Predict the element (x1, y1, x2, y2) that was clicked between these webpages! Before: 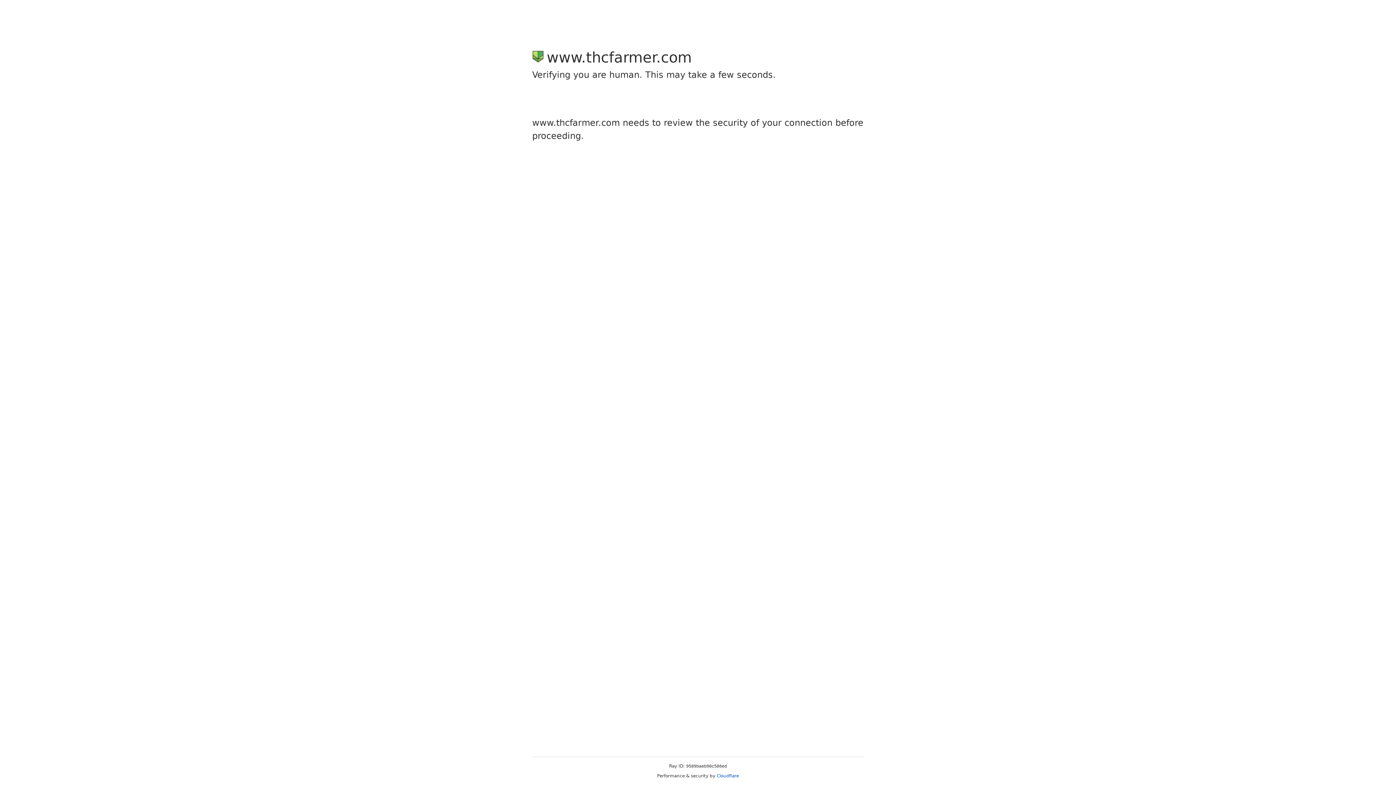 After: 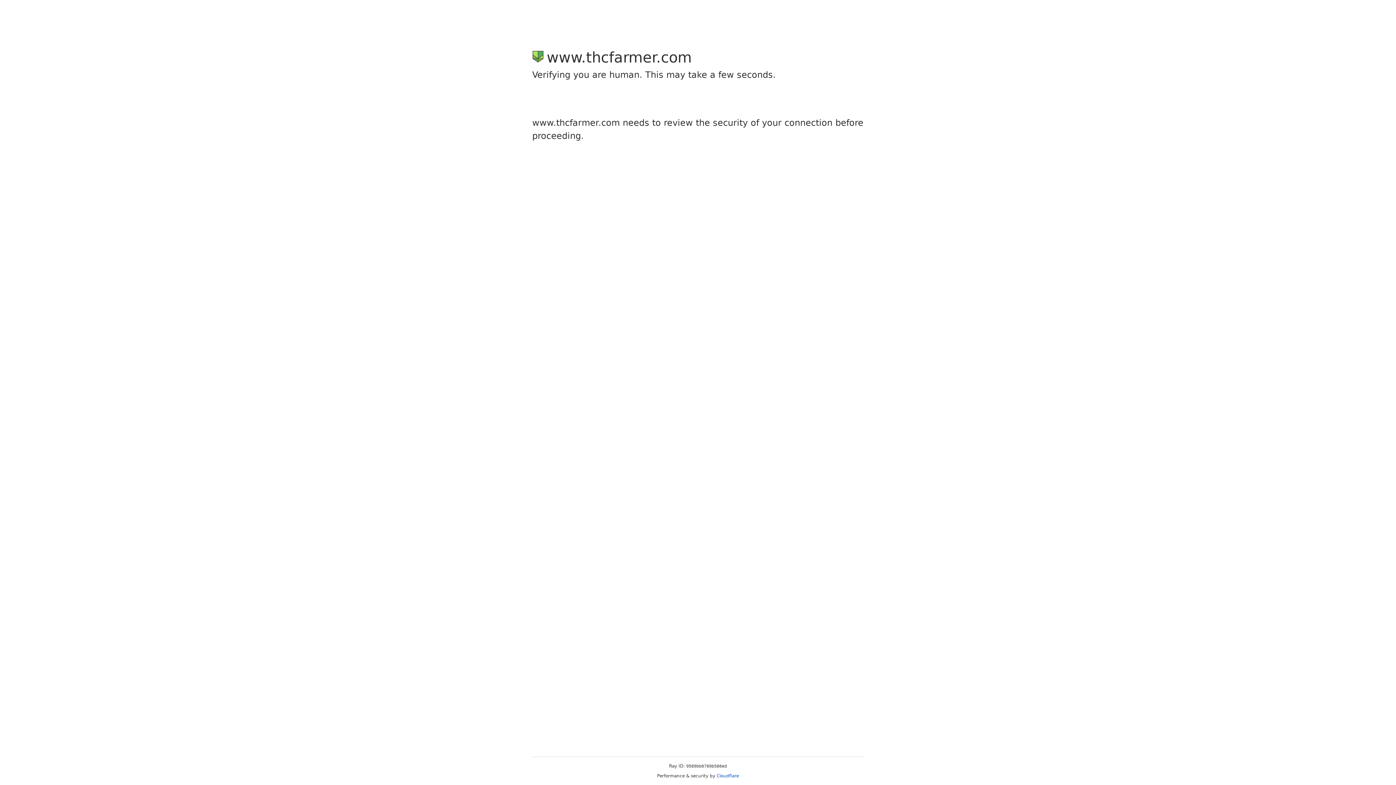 Action: label: Cloudflare bbox: (716, 773, 739, 778)